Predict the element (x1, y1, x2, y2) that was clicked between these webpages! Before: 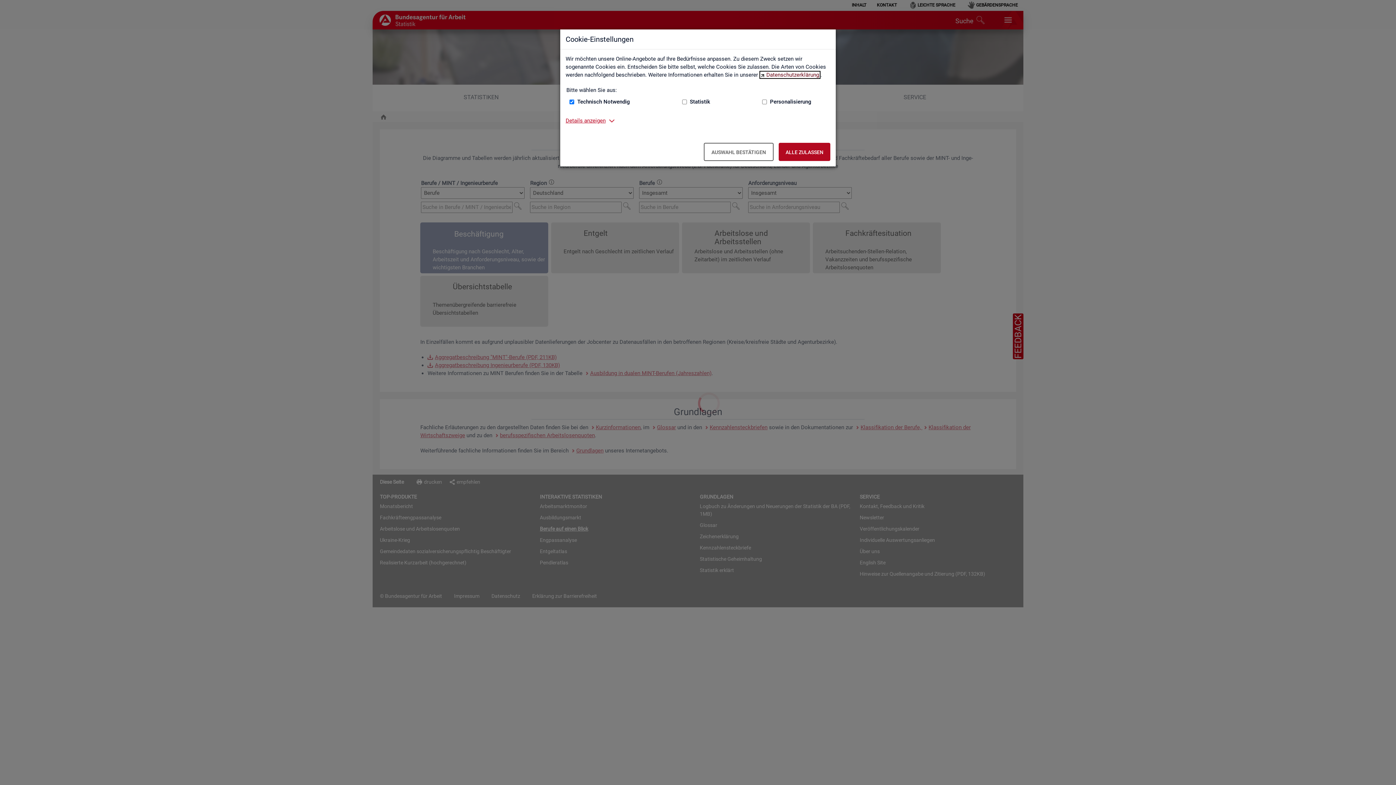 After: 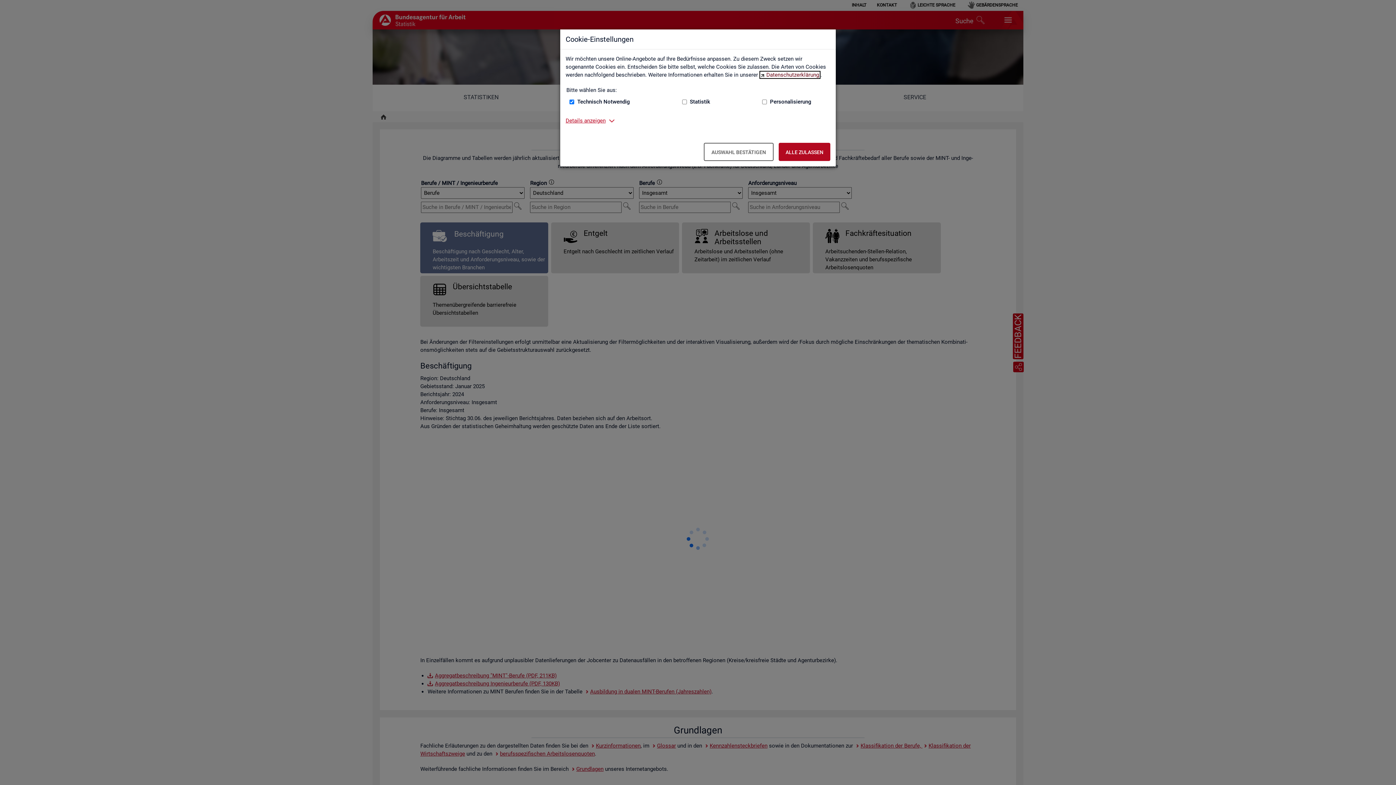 Action: bbox: (759, 70, 820, 78) label: Datenschutzerklärung